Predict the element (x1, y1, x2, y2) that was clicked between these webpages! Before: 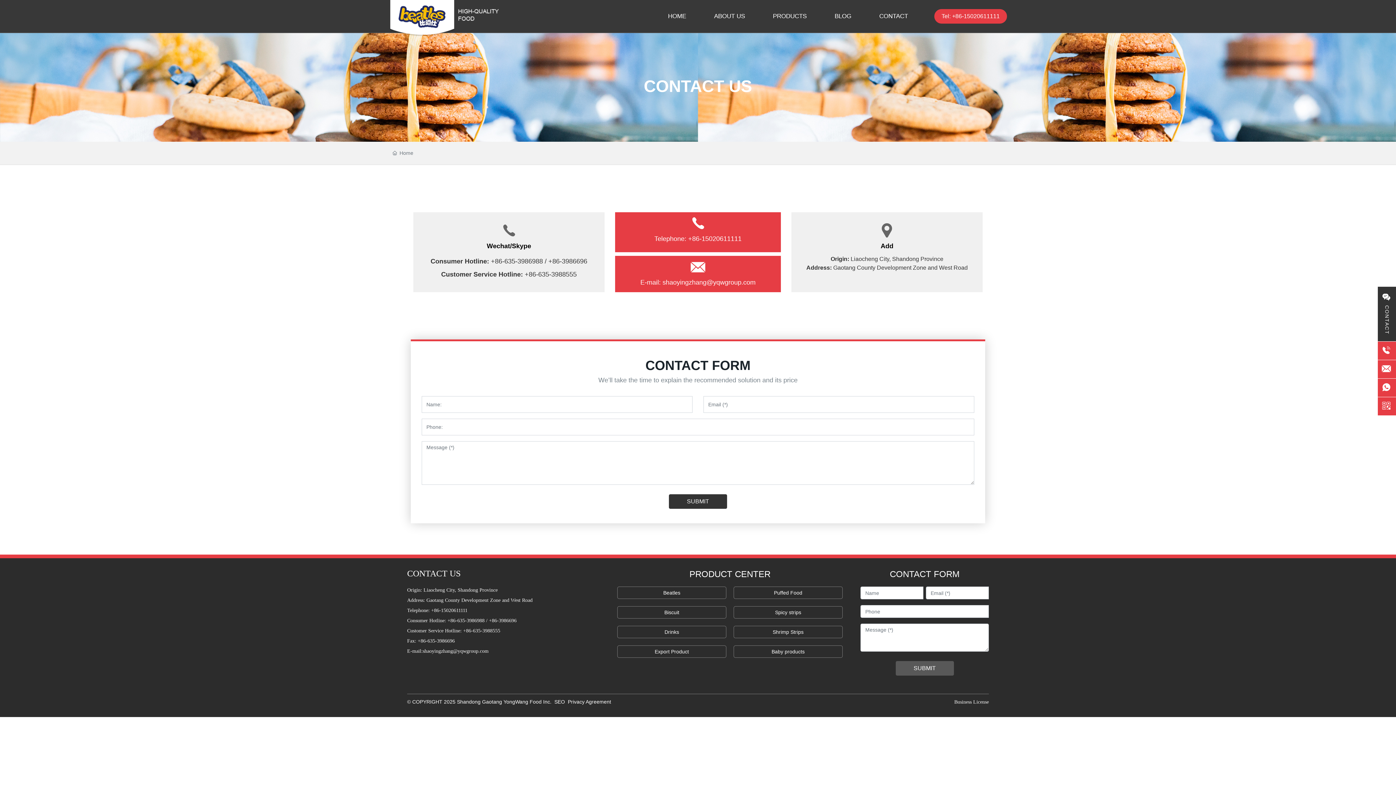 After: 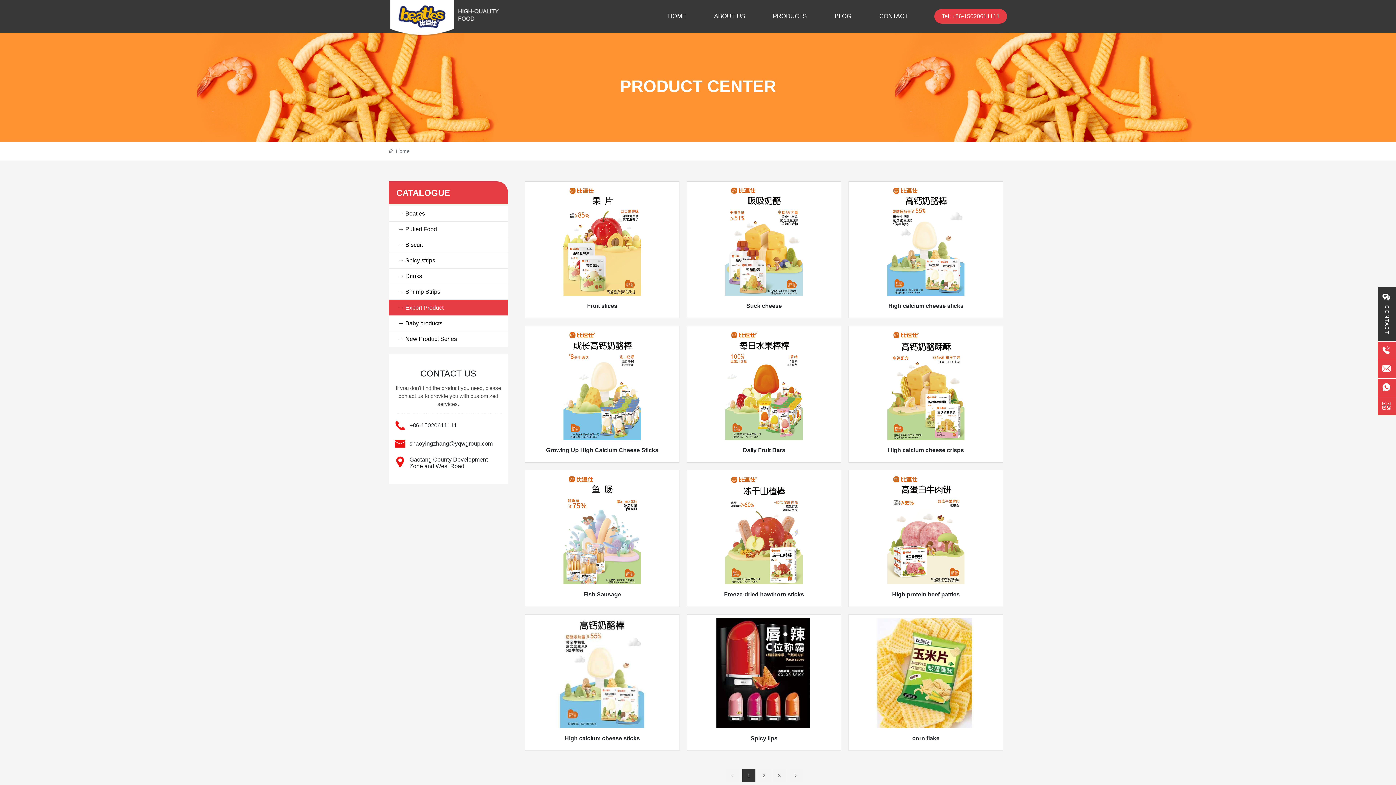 Action: bbox: (654, 649, 689, 654) label: Export Product